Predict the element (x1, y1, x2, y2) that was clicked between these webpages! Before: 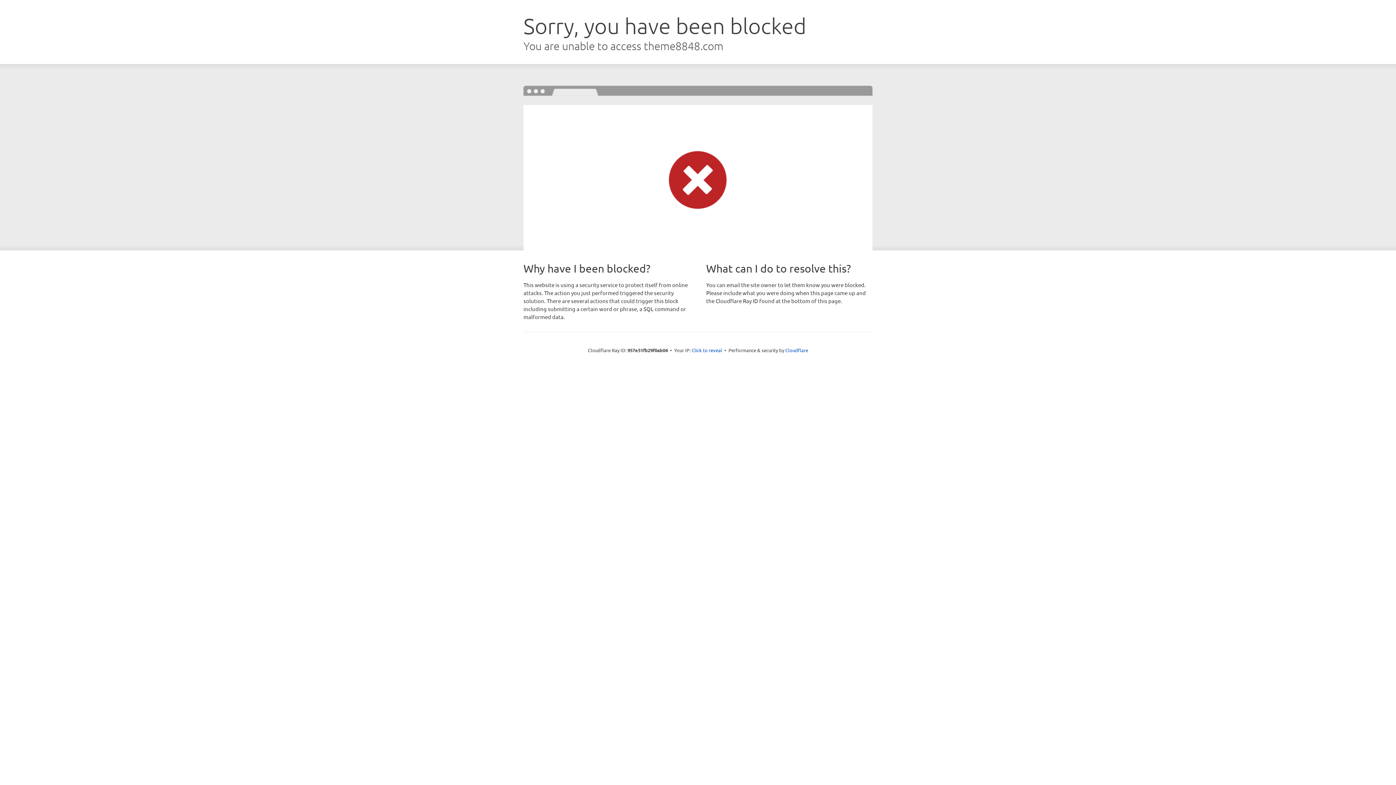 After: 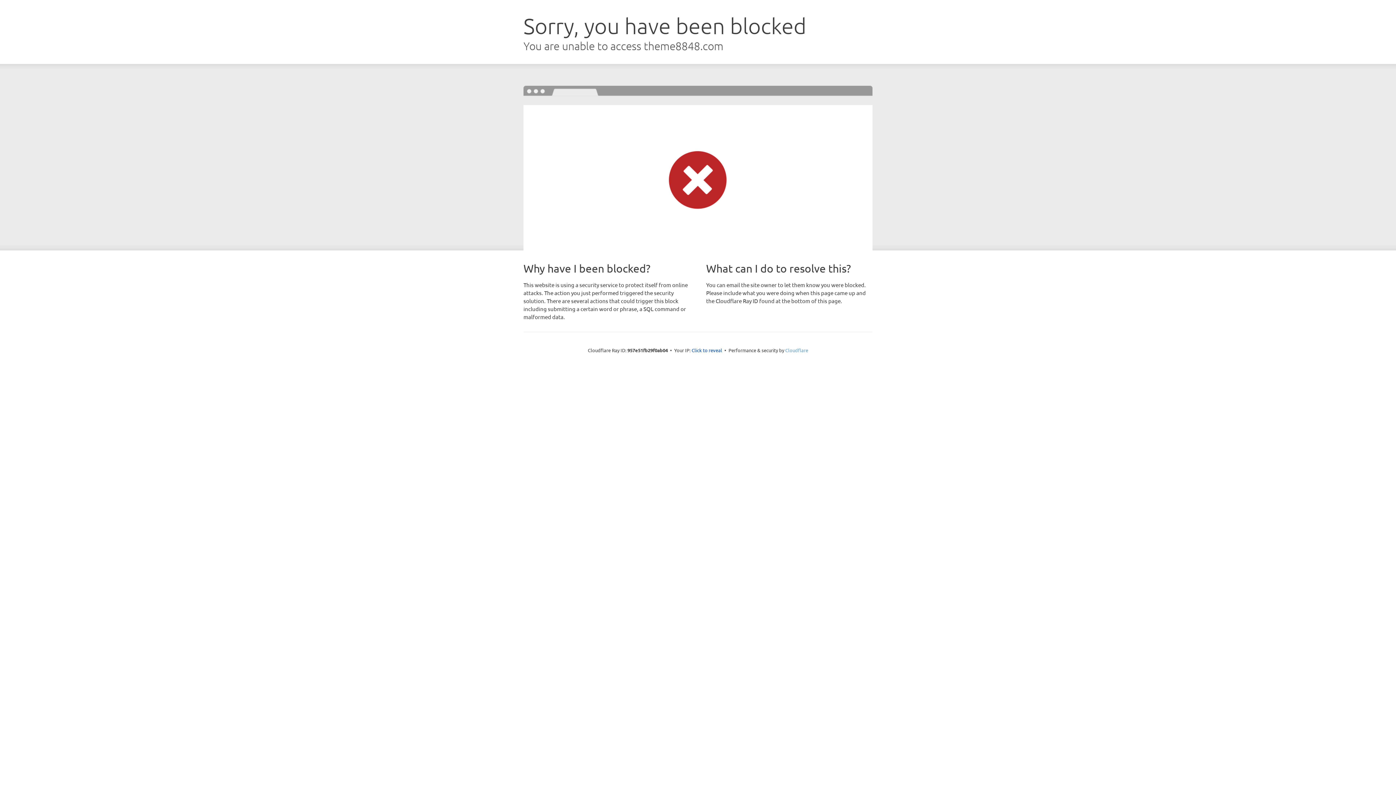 Action: label: Cloudflare bbox: (785, 347, 808, 353)